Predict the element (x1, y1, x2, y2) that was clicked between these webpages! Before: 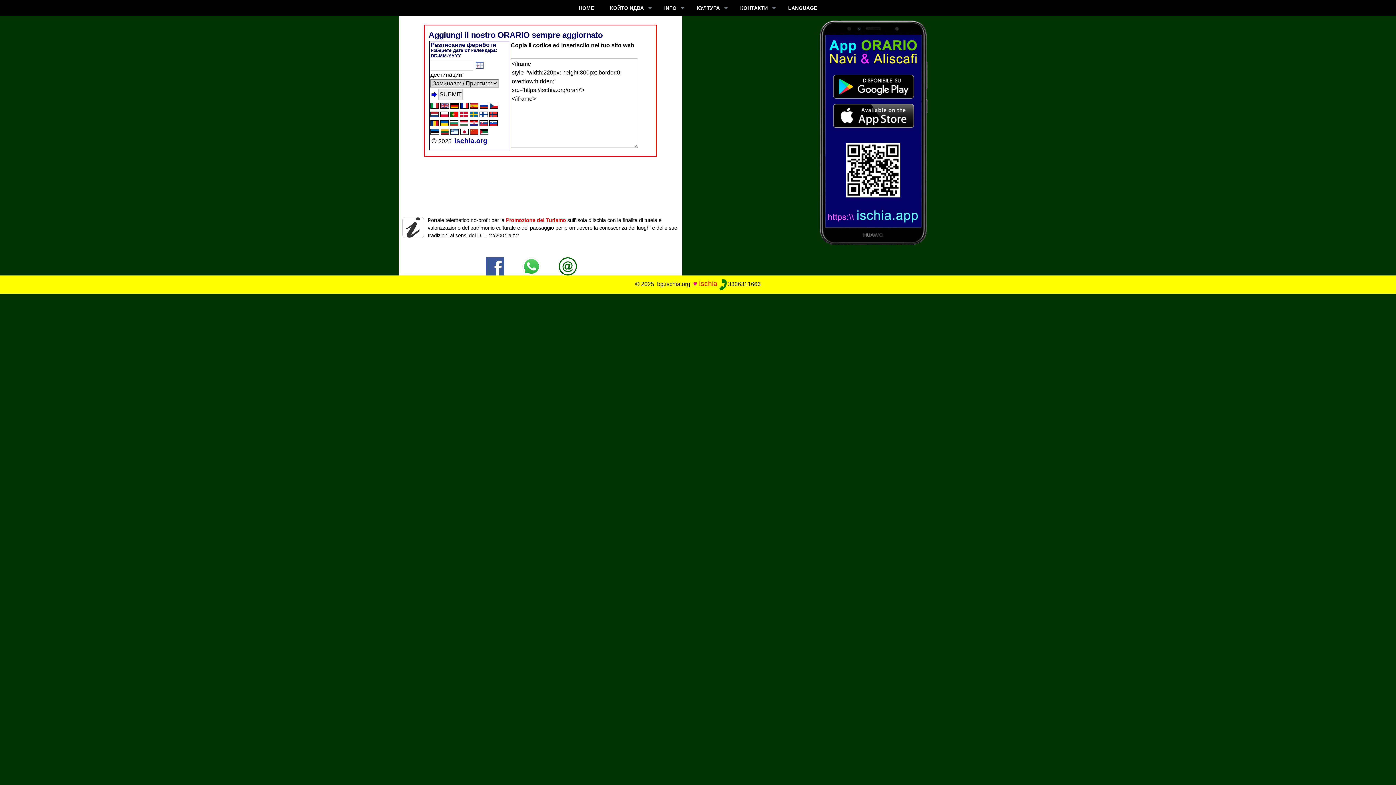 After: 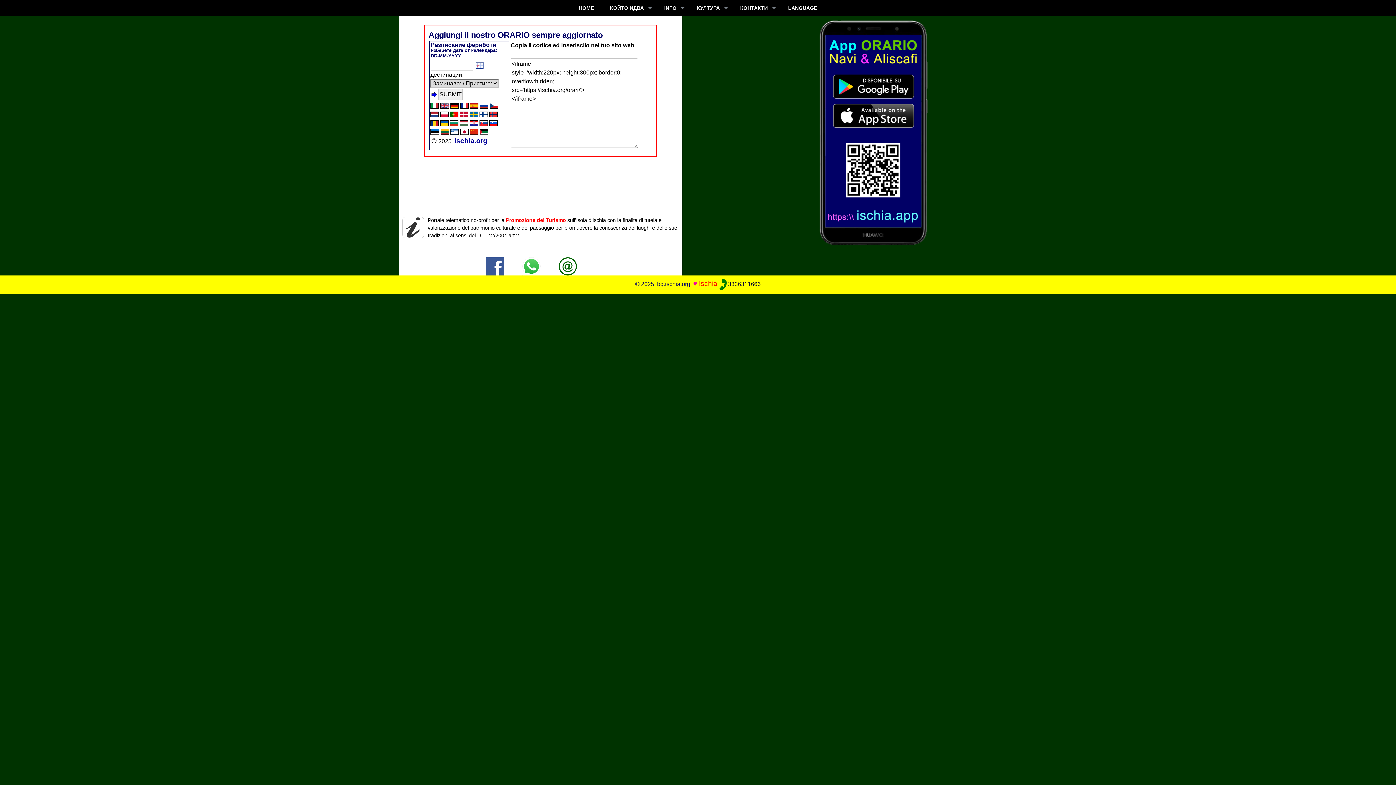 Action: bbox: (558, 262, 577, 269)